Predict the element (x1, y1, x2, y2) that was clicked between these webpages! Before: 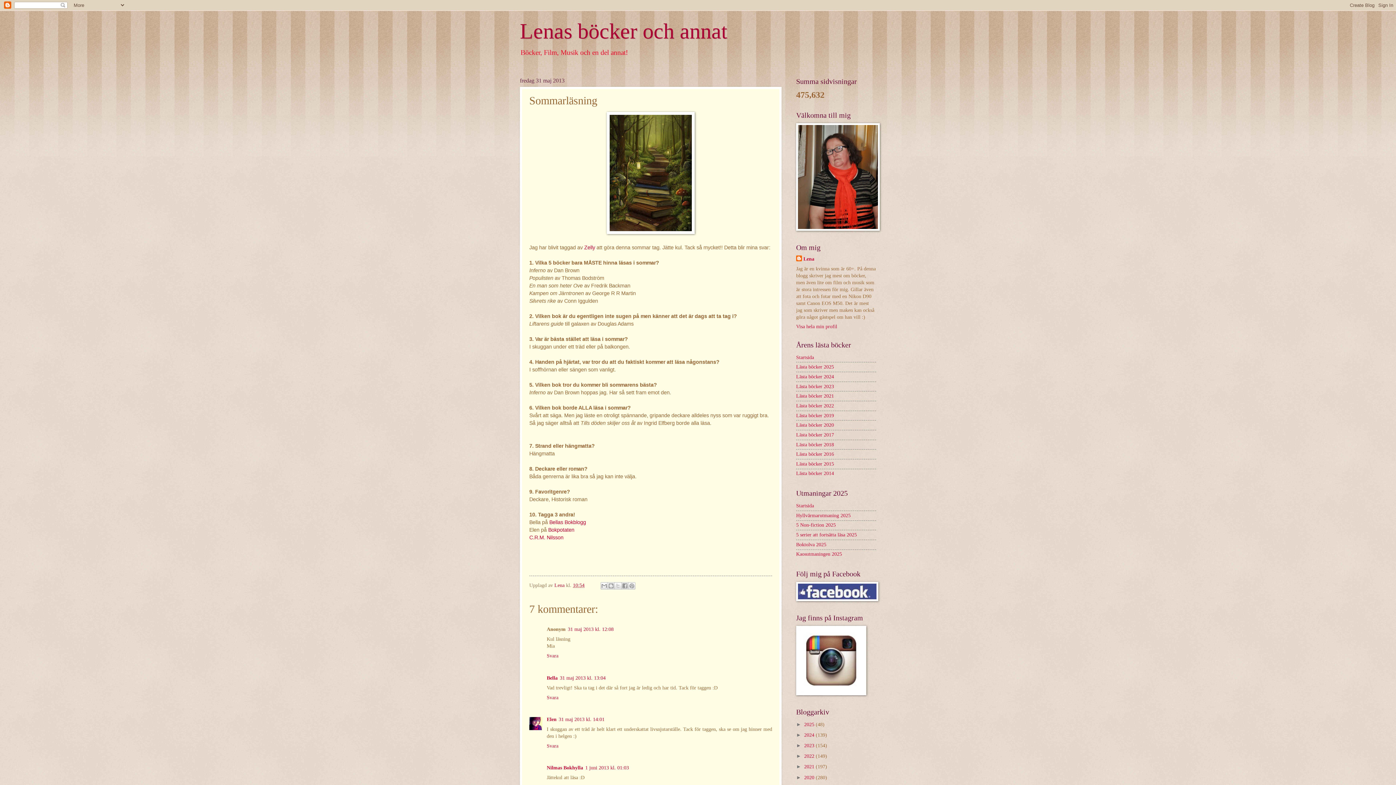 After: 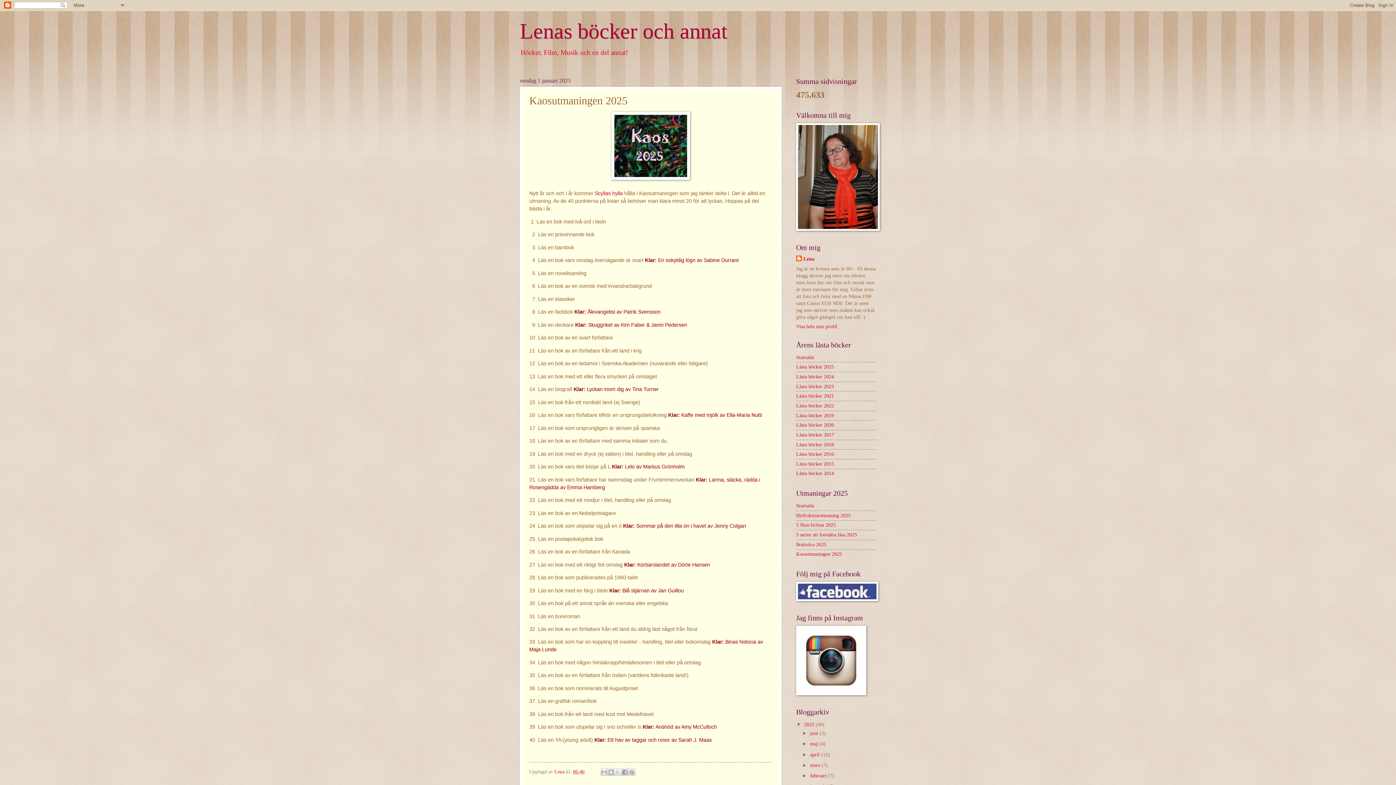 Action: label: Kaosutmaningen 2025 bbox: (796, 551, 842, 557)